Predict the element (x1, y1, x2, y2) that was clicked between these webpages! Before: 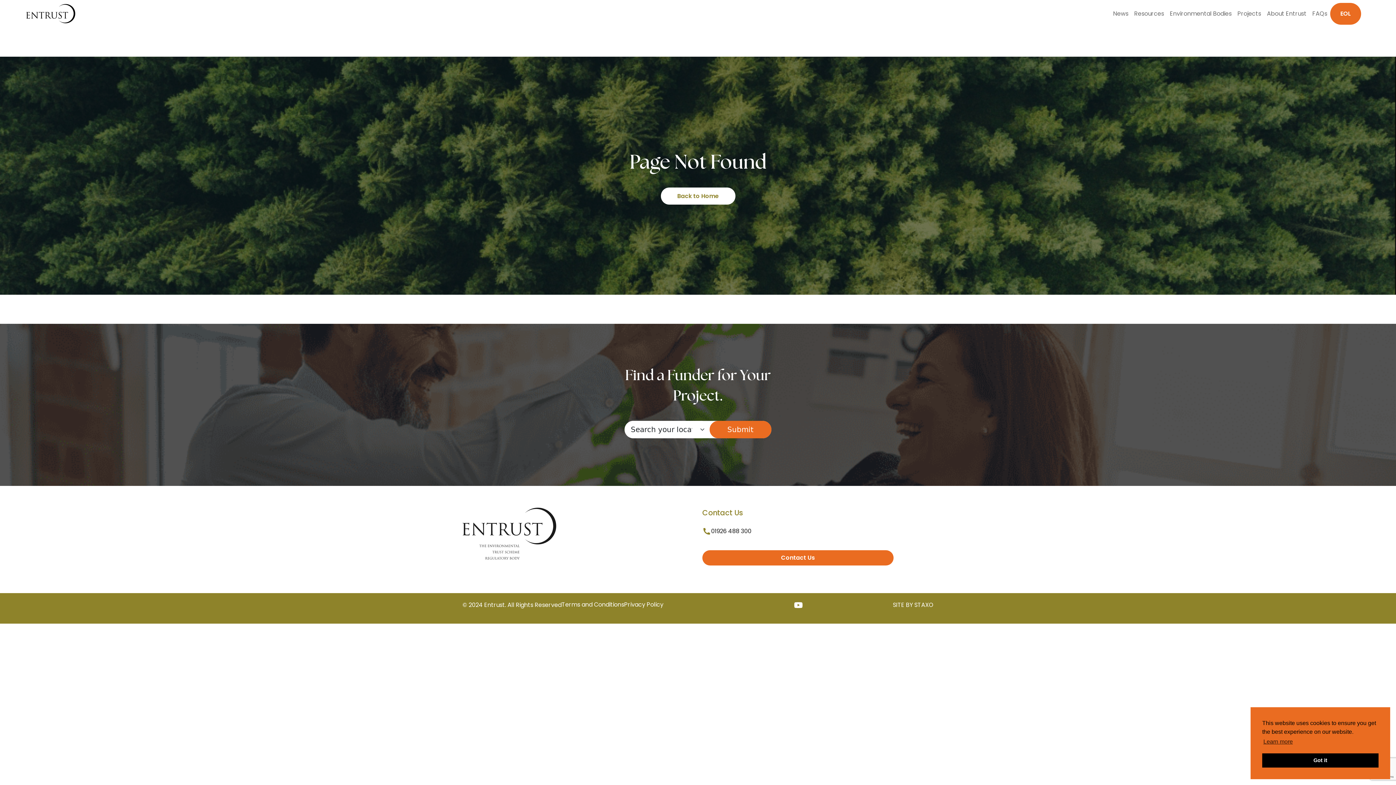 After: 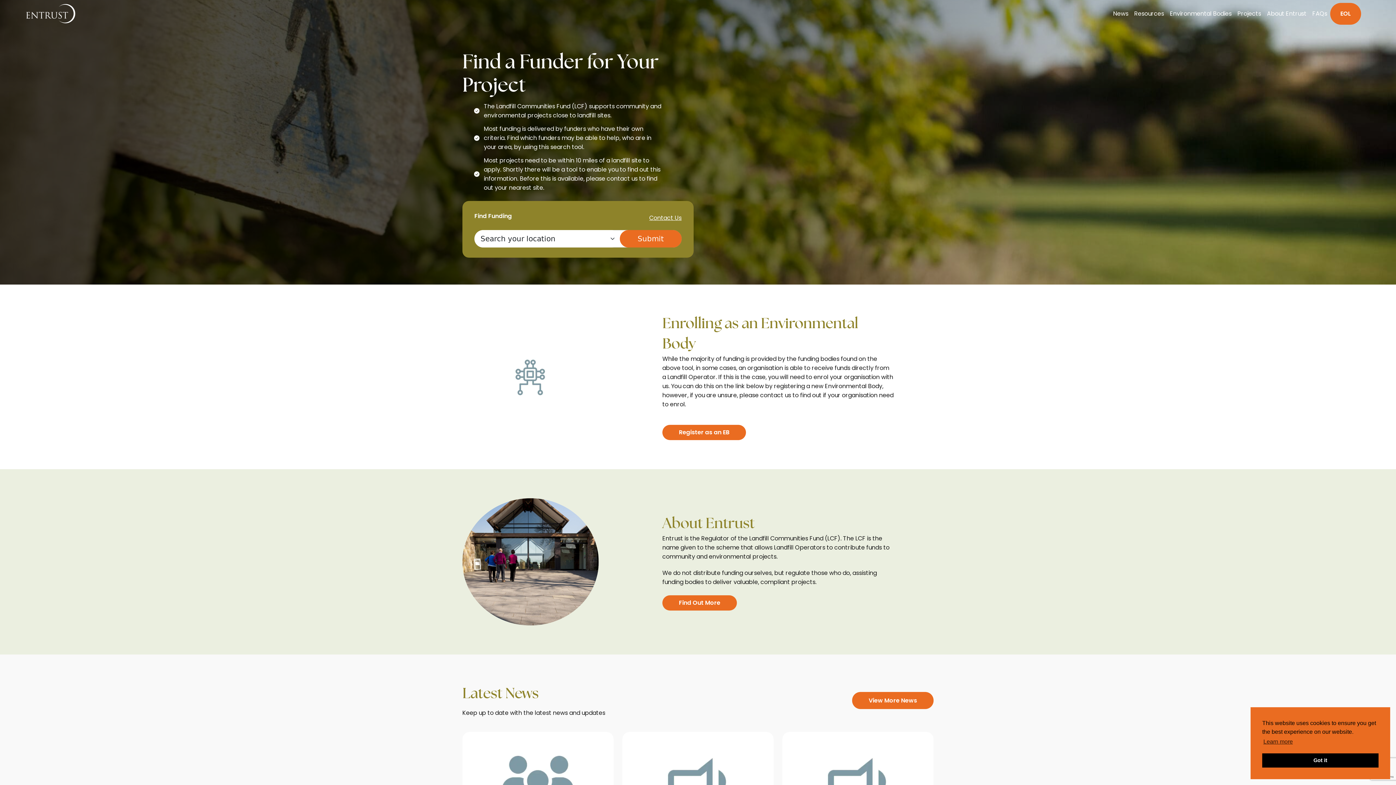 Action: bbox: (26, 10, 75, 16)